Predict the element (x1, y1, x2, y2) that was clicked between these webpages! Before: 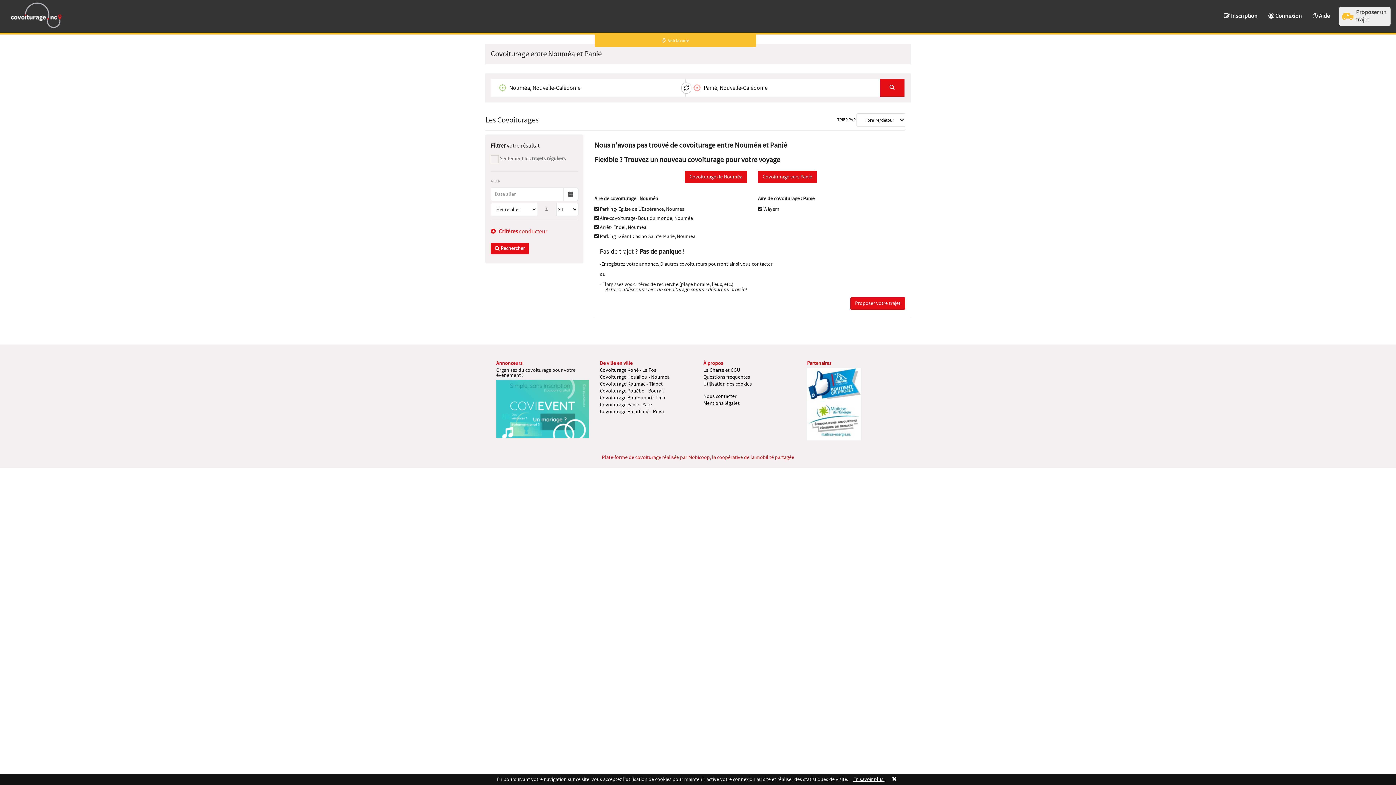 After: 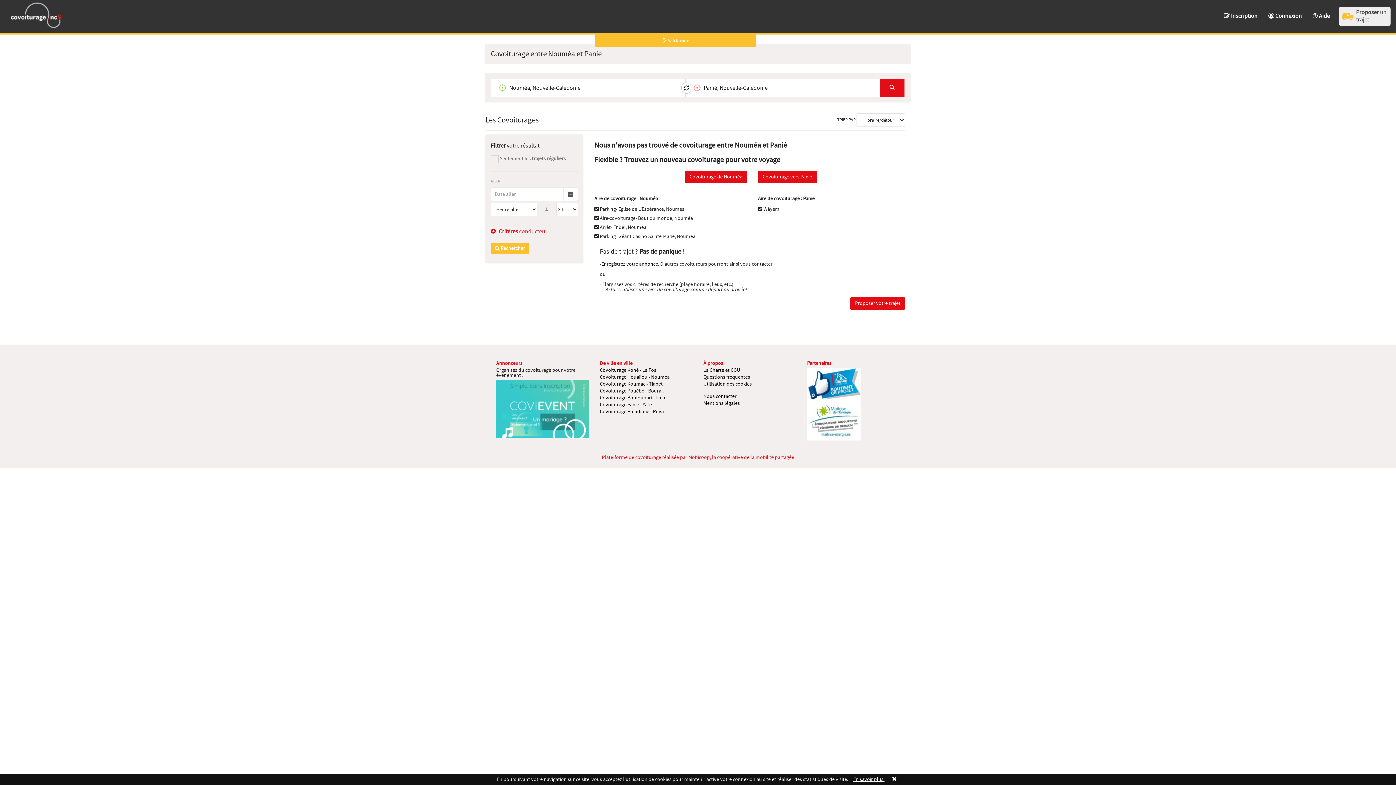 Action: bbox: (490, 242, 529, 254) label:  Rechercher